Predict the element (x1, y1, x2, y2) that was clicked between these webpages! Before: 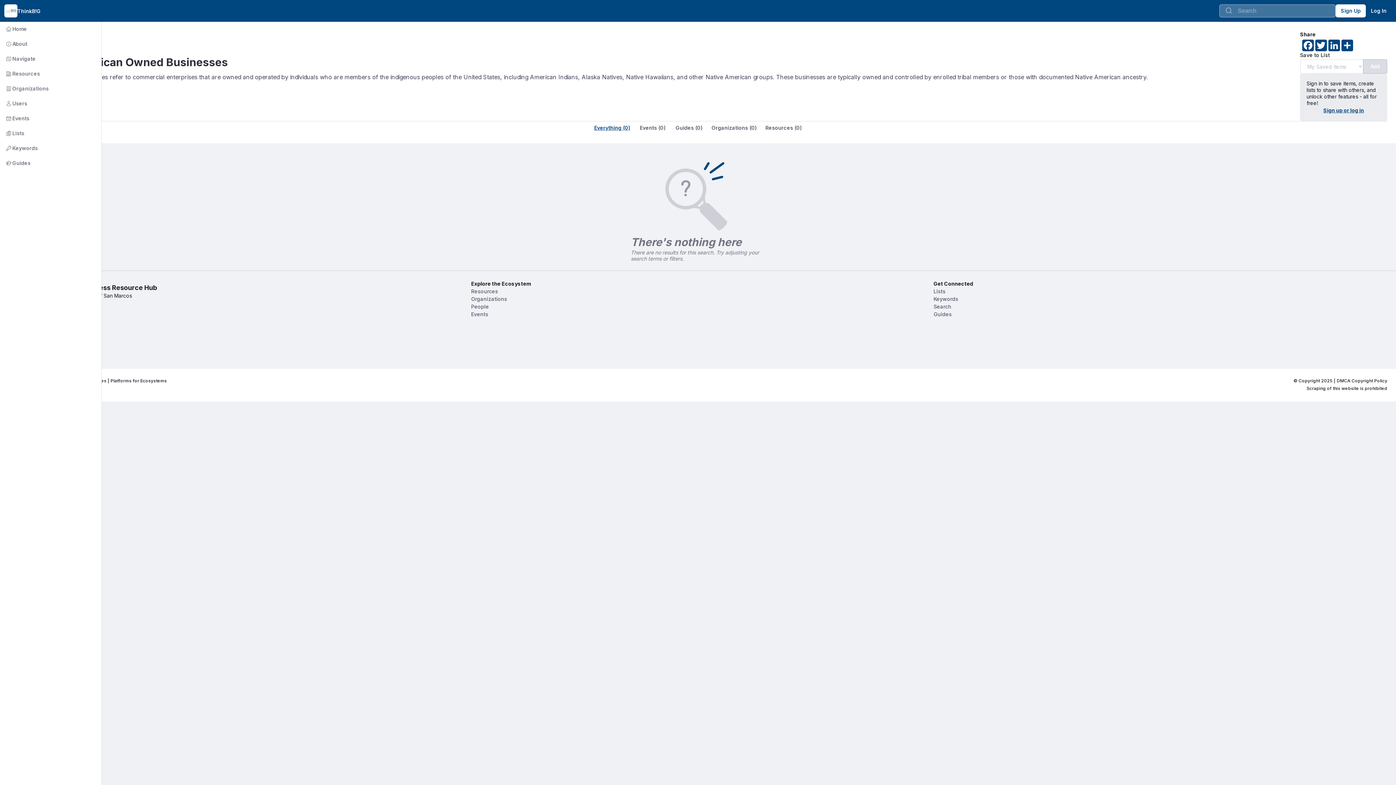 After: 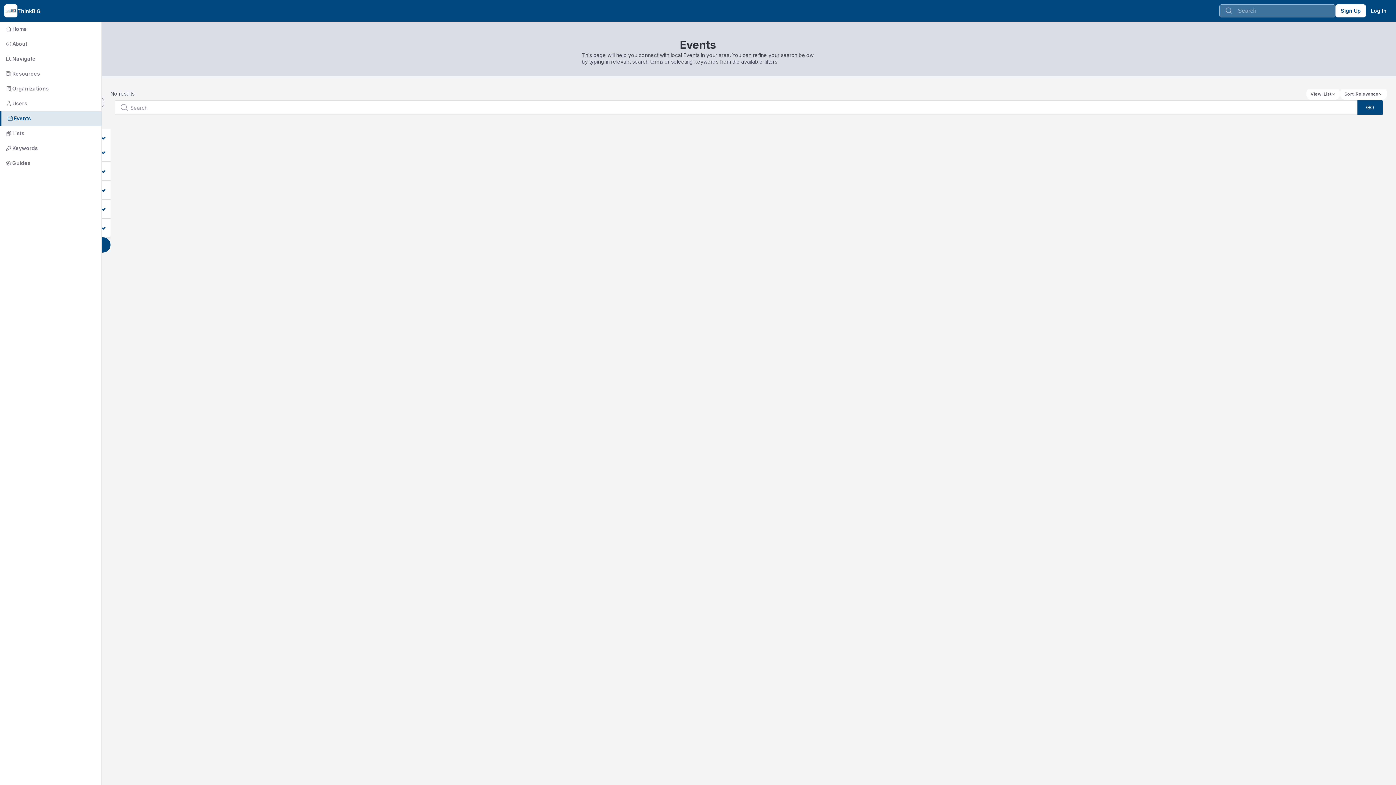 Action: bbox: (-2, 111, 101, 125) label:        Events